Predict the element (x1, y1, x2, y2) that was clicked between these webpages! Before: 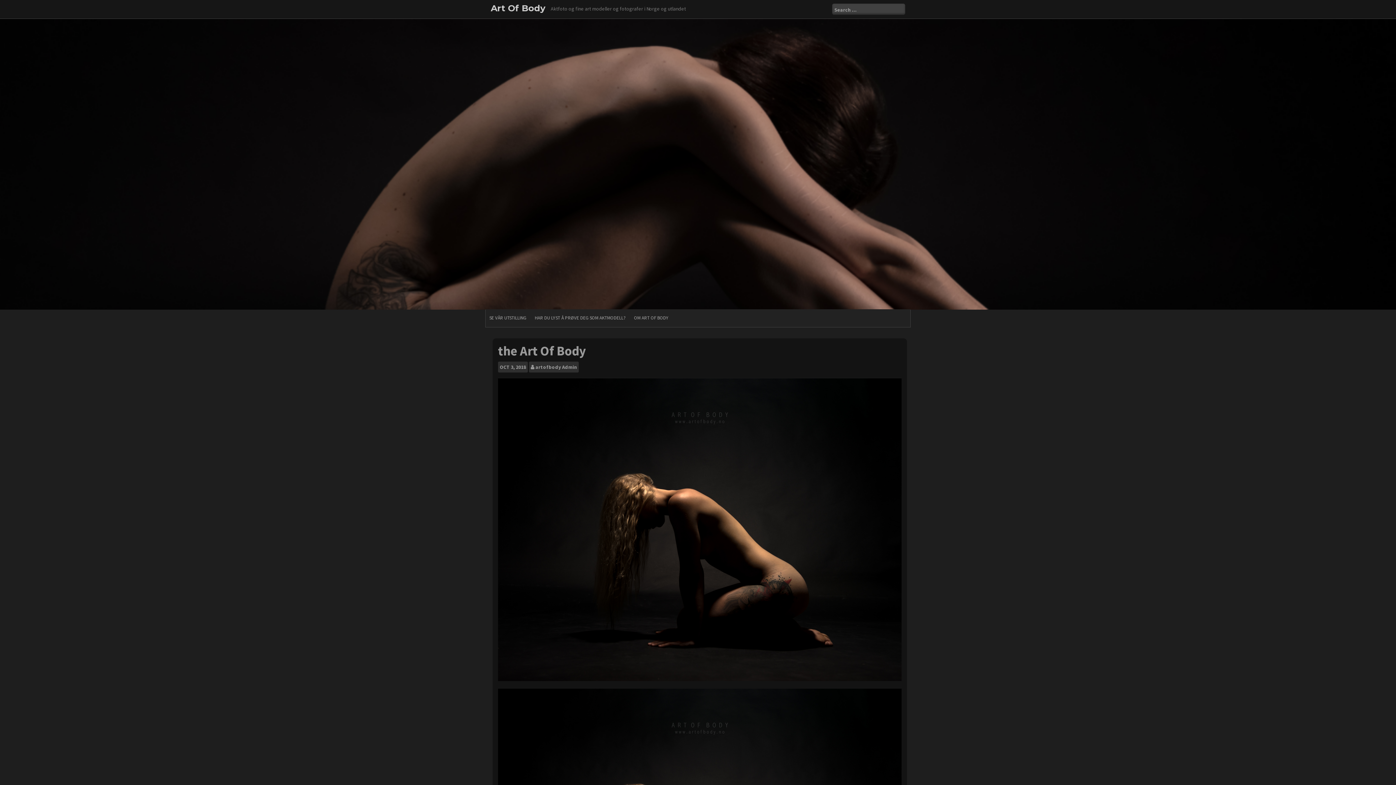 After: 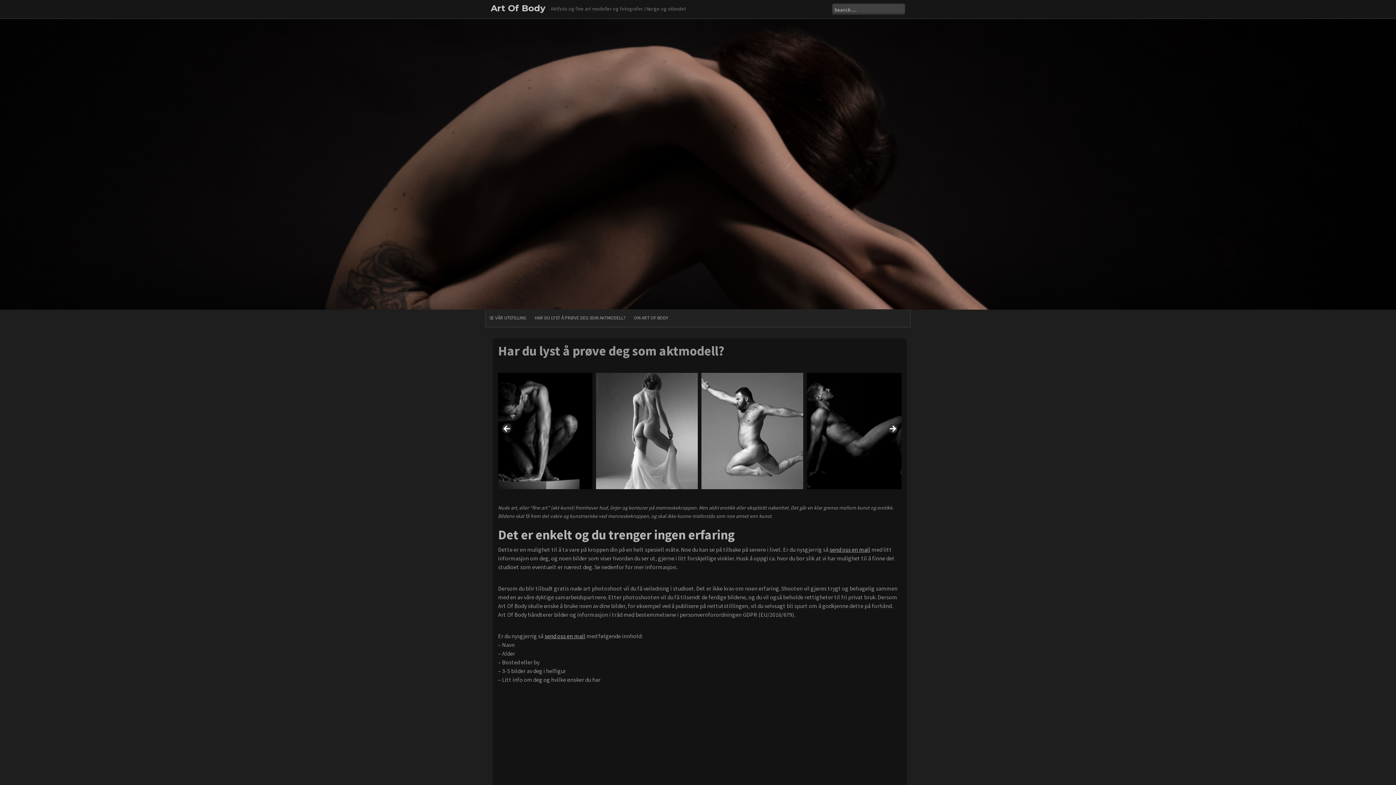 Action: bbox: (531, 310, 629, 325) label: HAR DU LYST Å PRØVE DEG SOM AKTMODELL?